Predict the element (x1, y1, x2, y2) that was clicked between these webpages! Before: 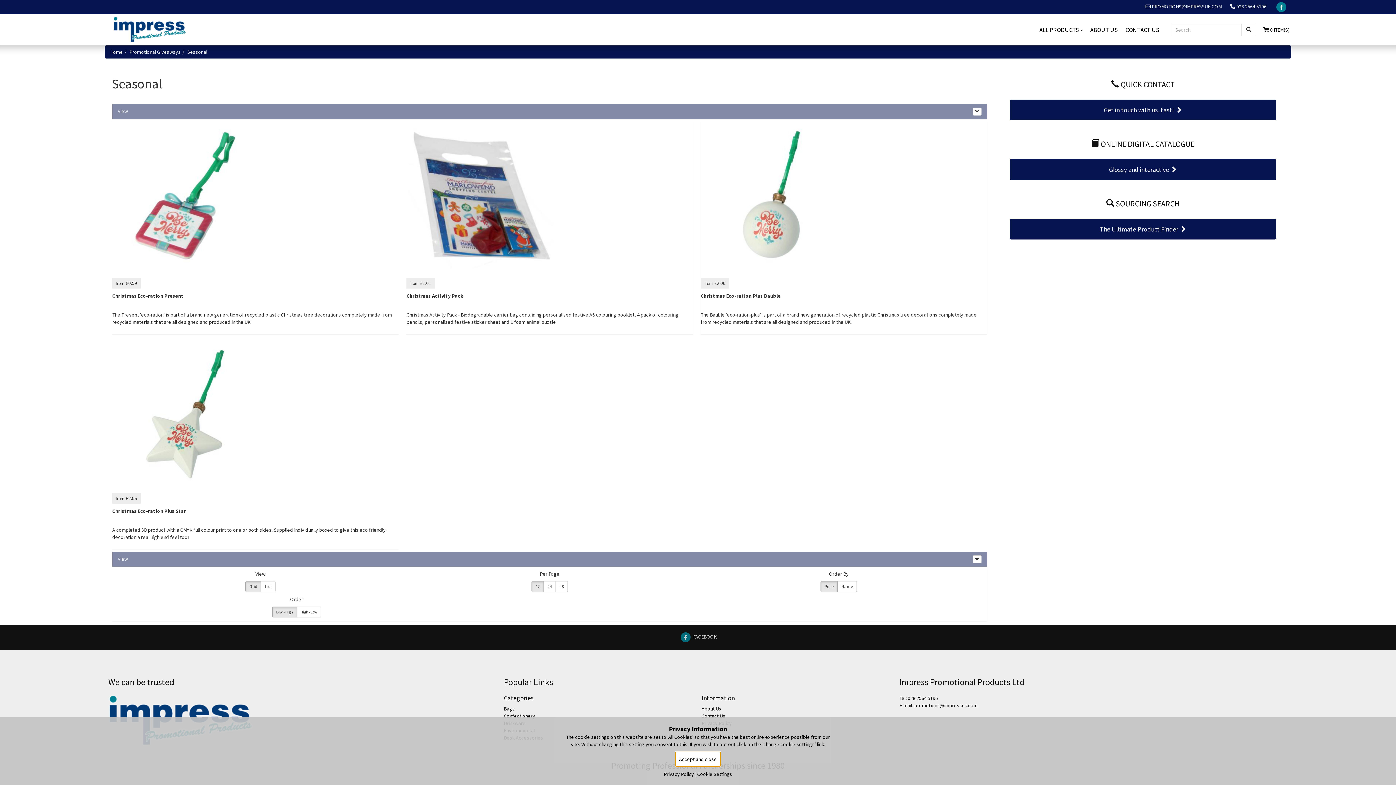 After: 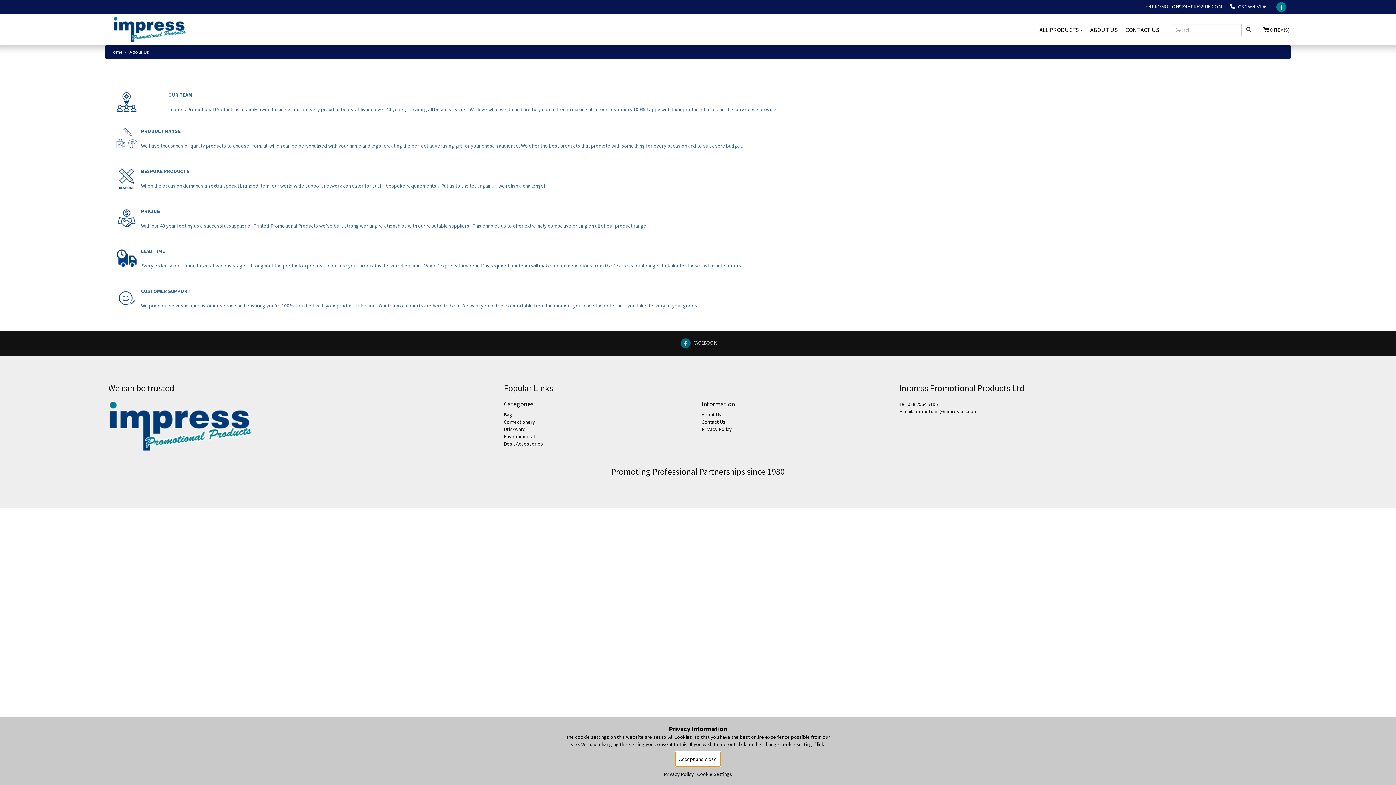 Action: bbox: (701, 705, 721, 712) label: About Us